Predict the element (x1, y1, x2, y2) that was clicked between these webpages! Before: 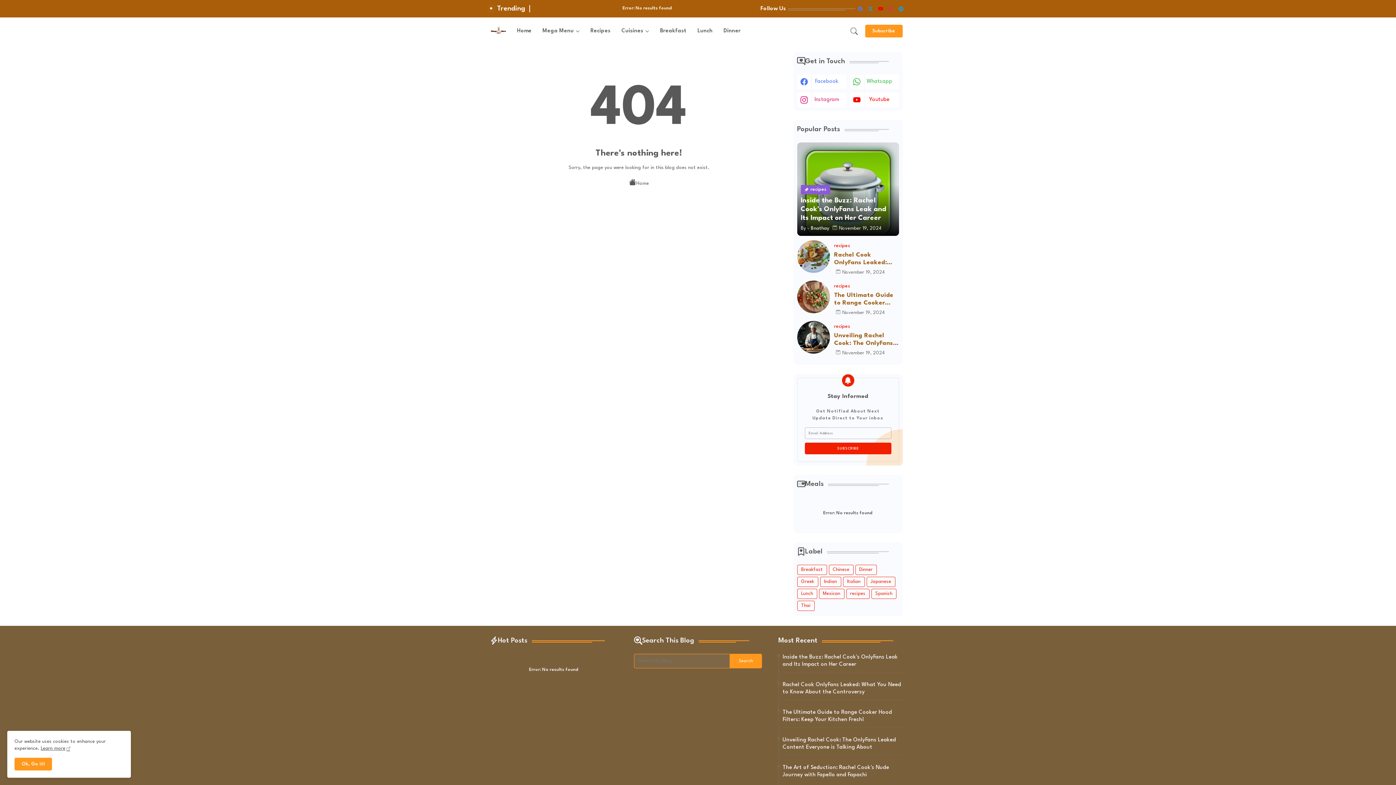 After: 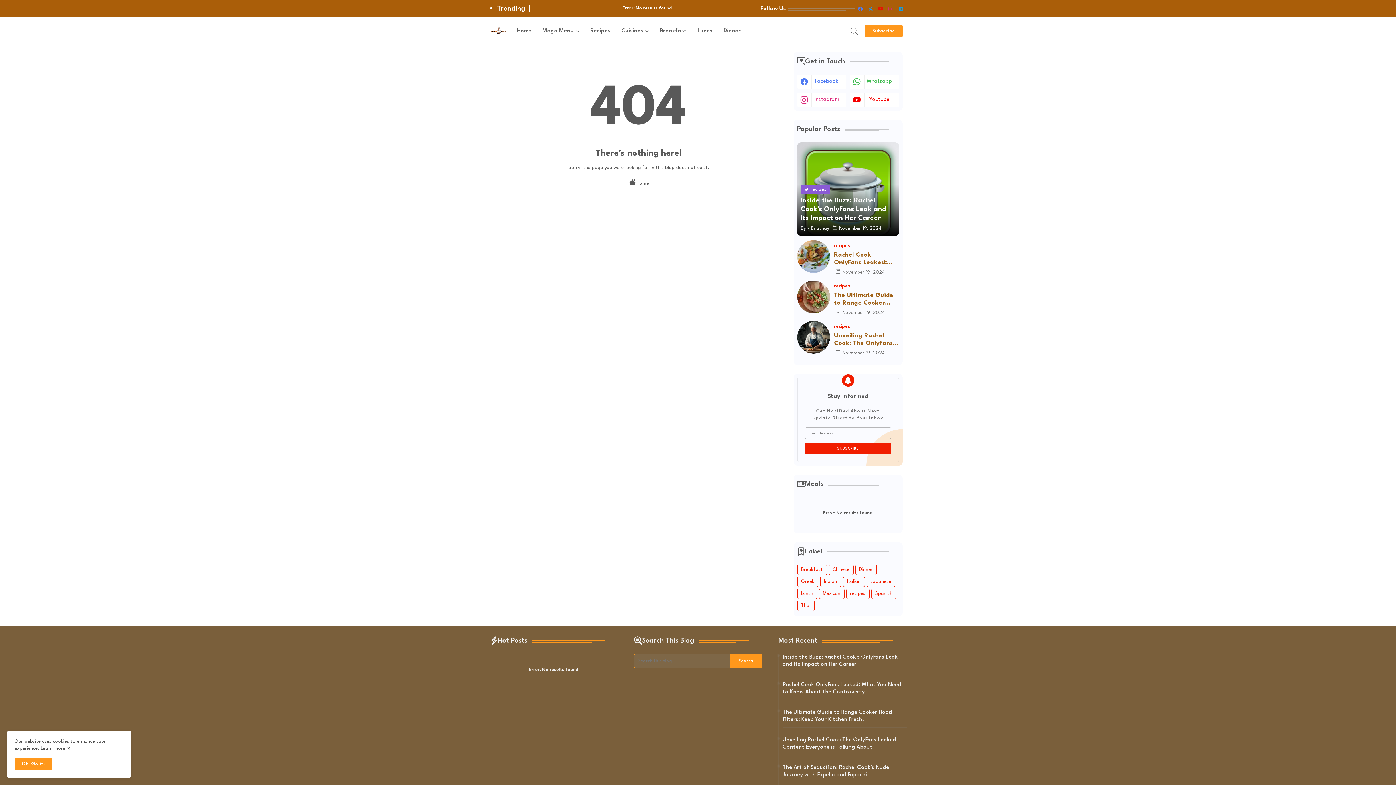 Action: bbox: (875, 3, 886, 13) label: youtube